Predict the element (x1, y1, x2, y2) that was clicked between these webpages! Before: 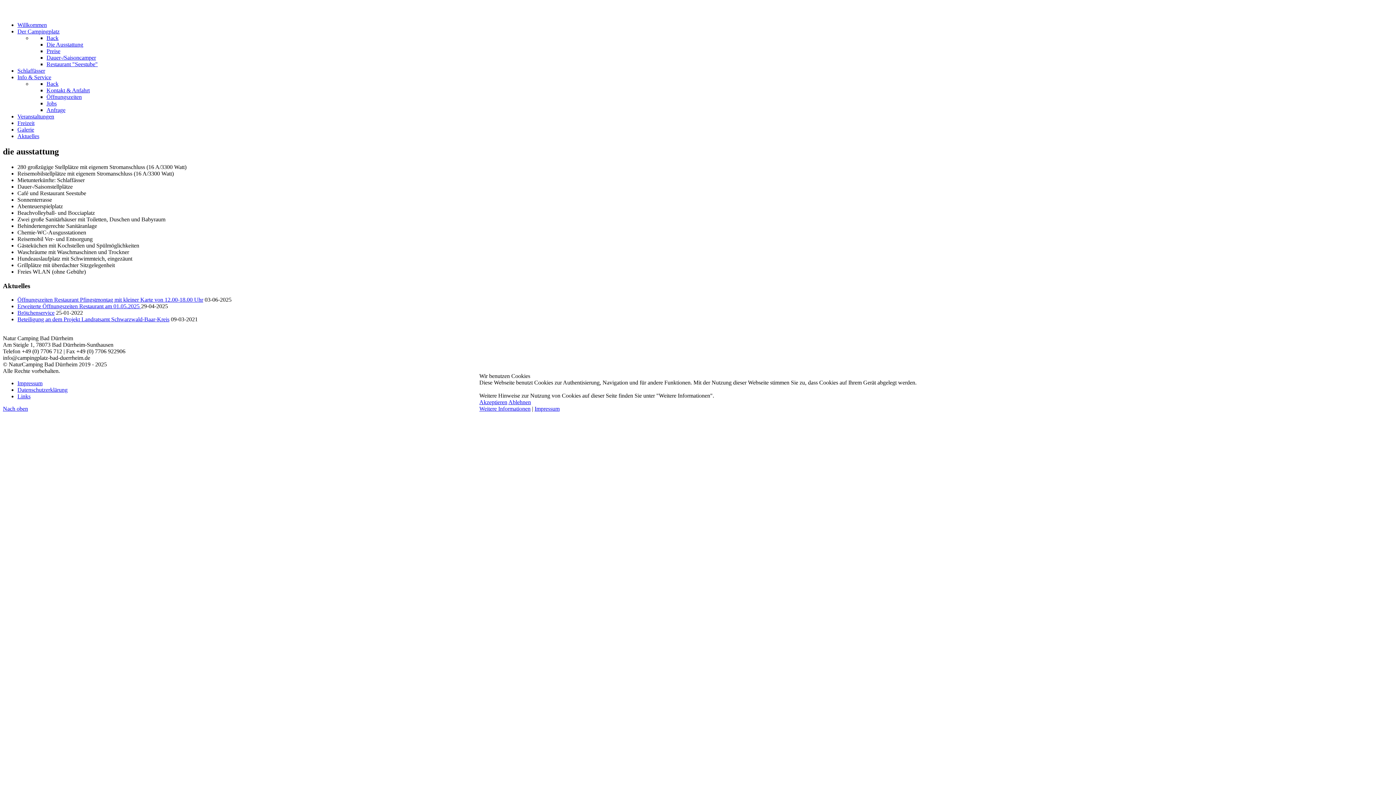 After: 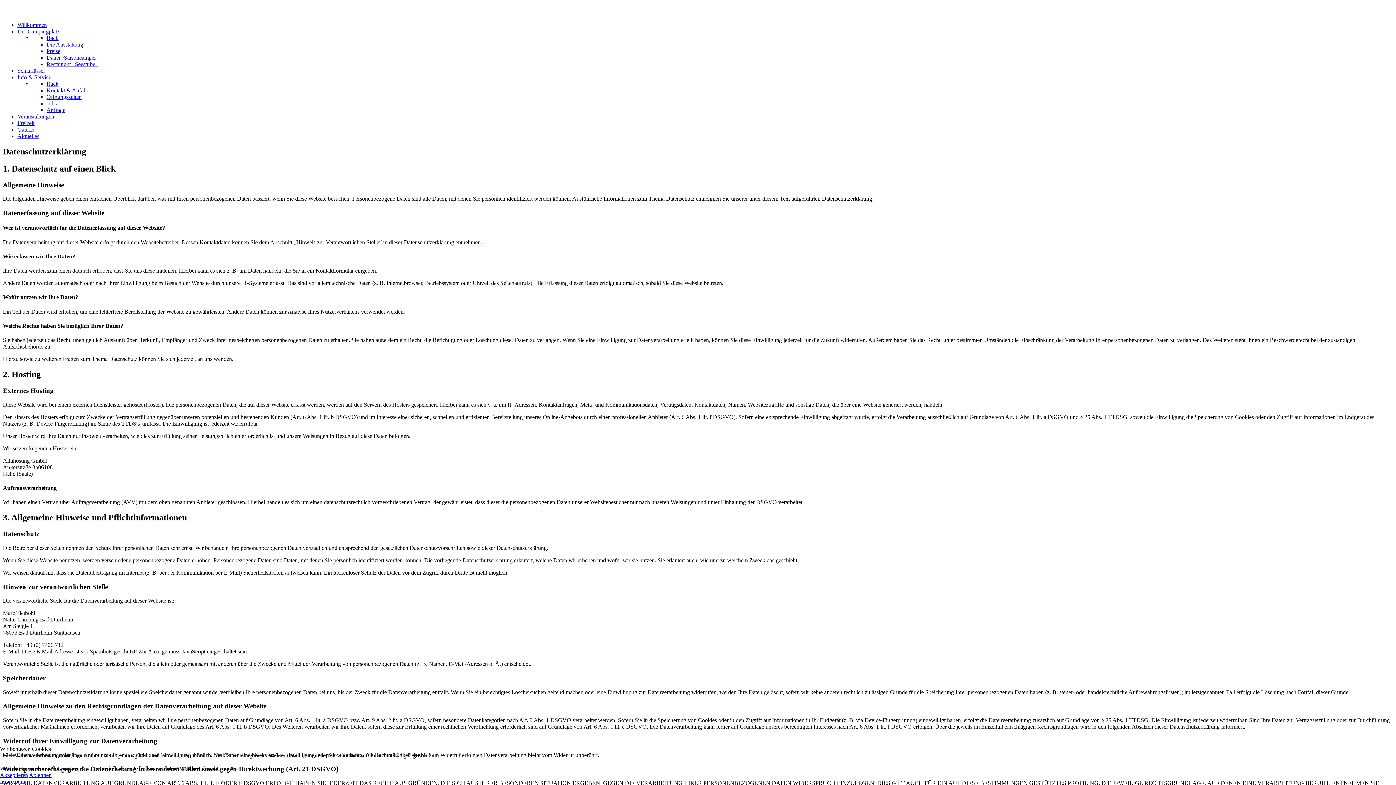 Action: label: Weitere Informationen bbox: (479, 405, 530, 412)